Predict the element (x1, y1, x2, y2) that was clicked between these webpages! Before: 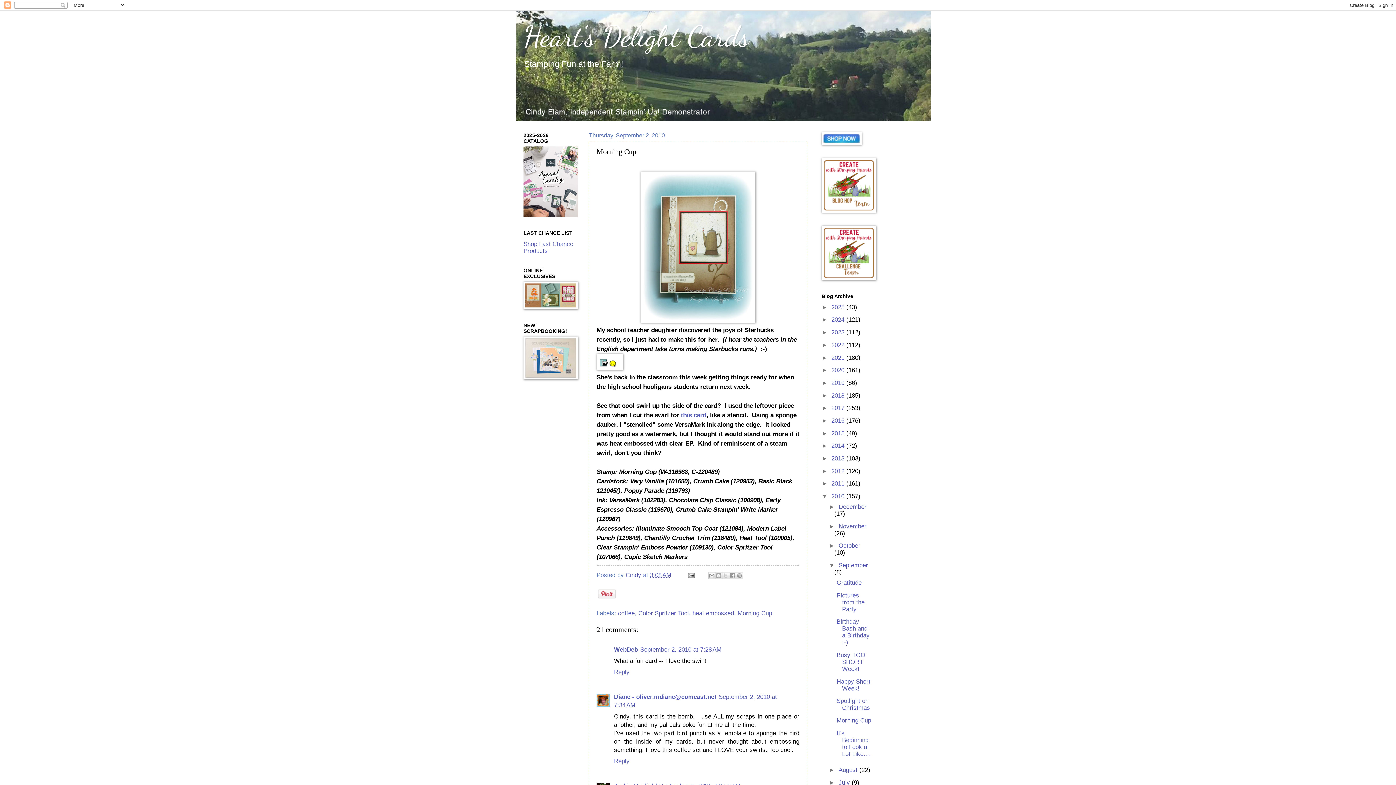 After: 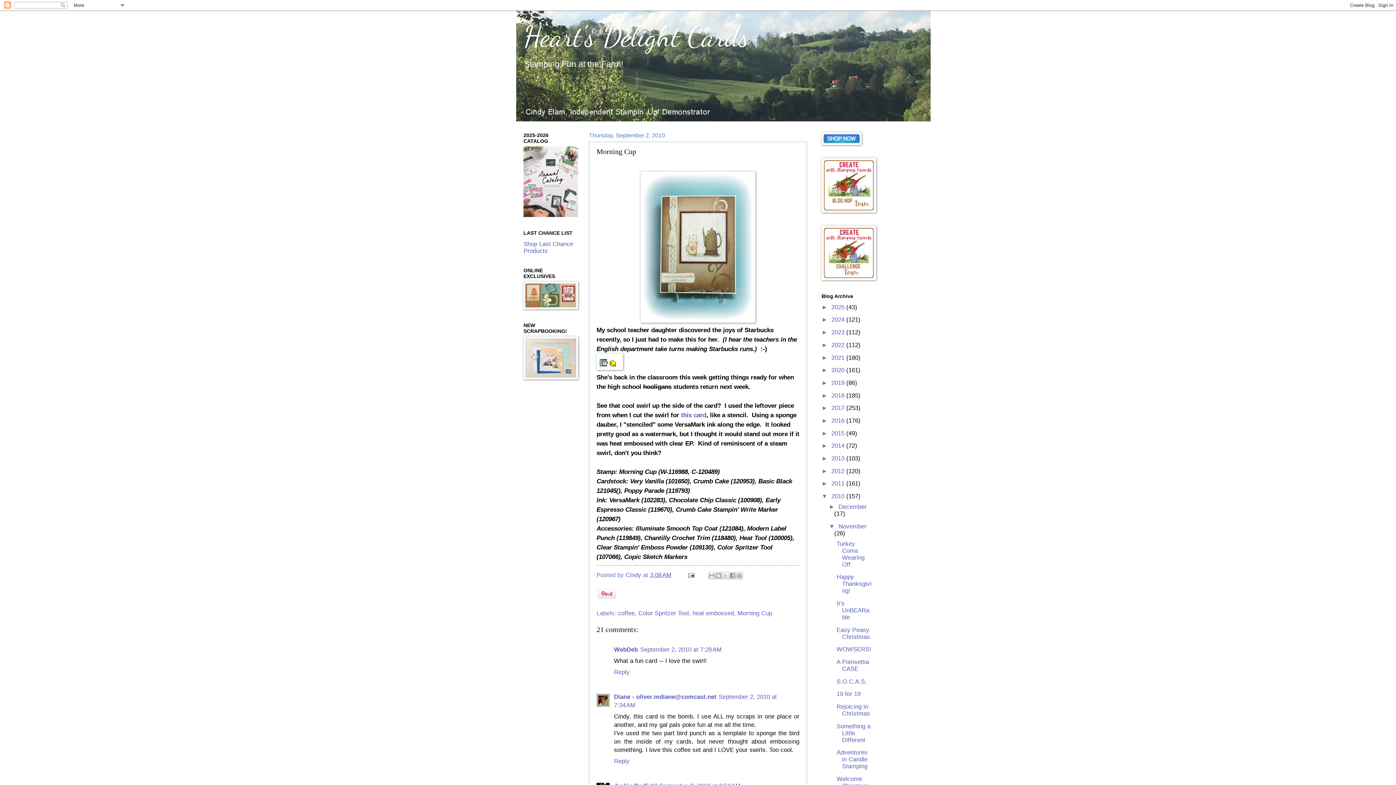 Action: label: ►   bbox: (829, 523, 838, 530)